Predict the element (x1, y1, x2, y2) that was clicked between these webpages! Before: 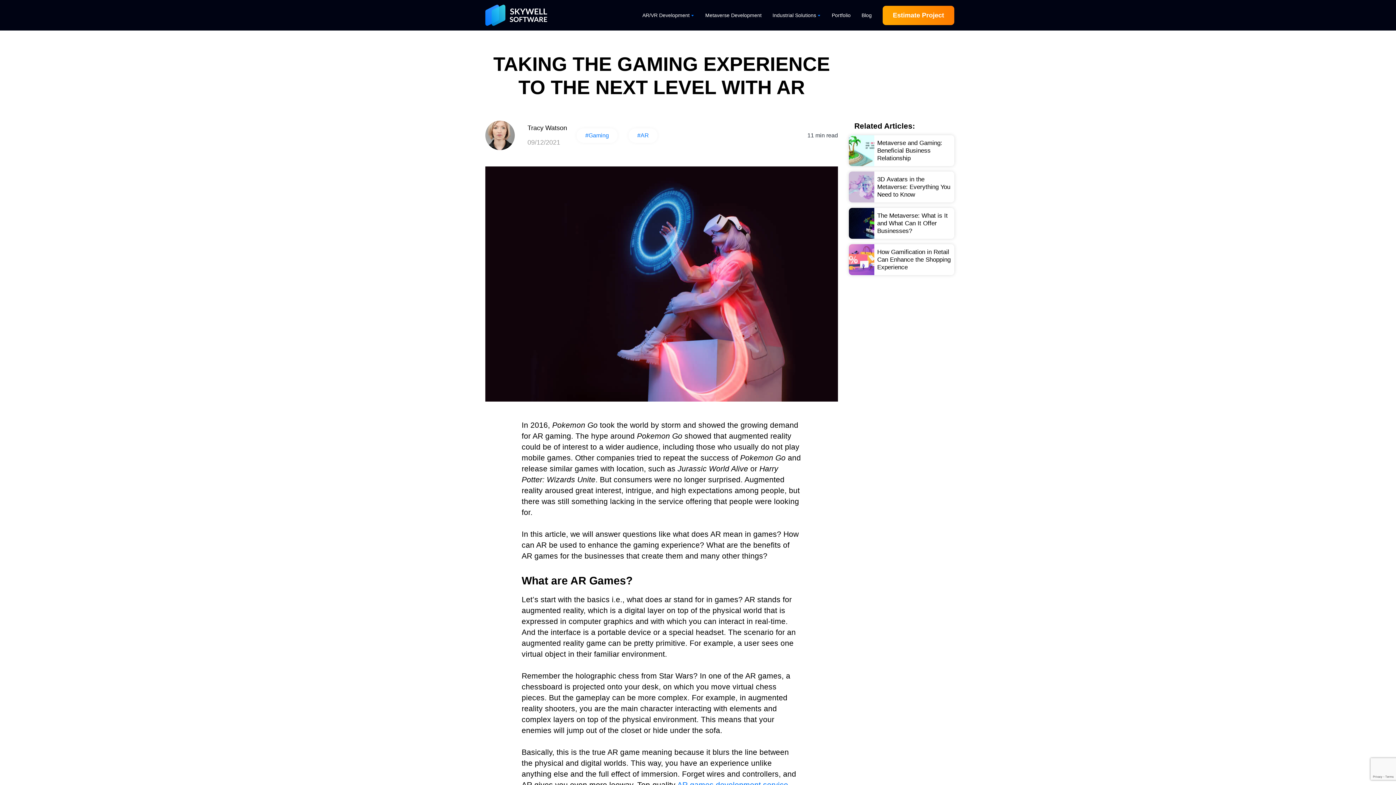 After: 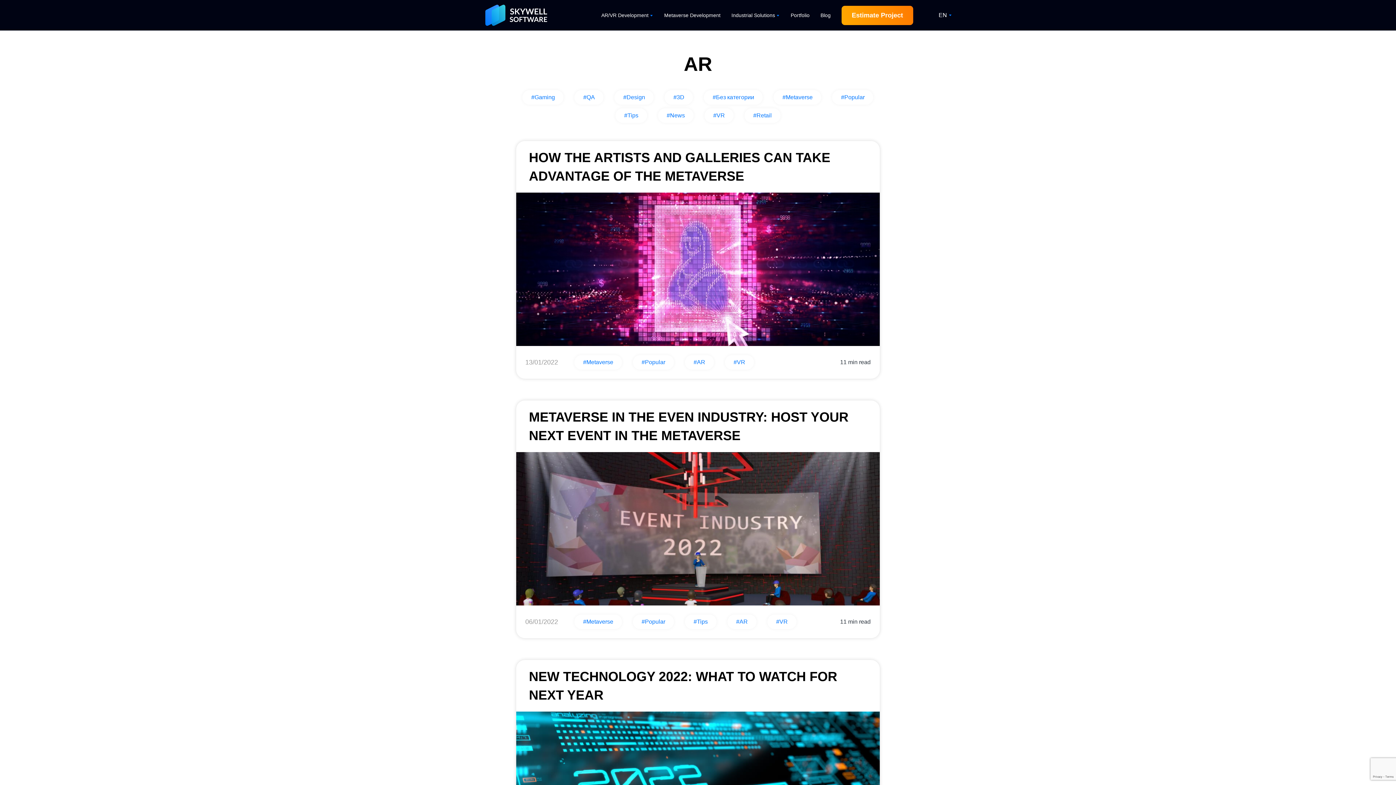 Action: bbox: (628, 128, 657, 142) label: #AR